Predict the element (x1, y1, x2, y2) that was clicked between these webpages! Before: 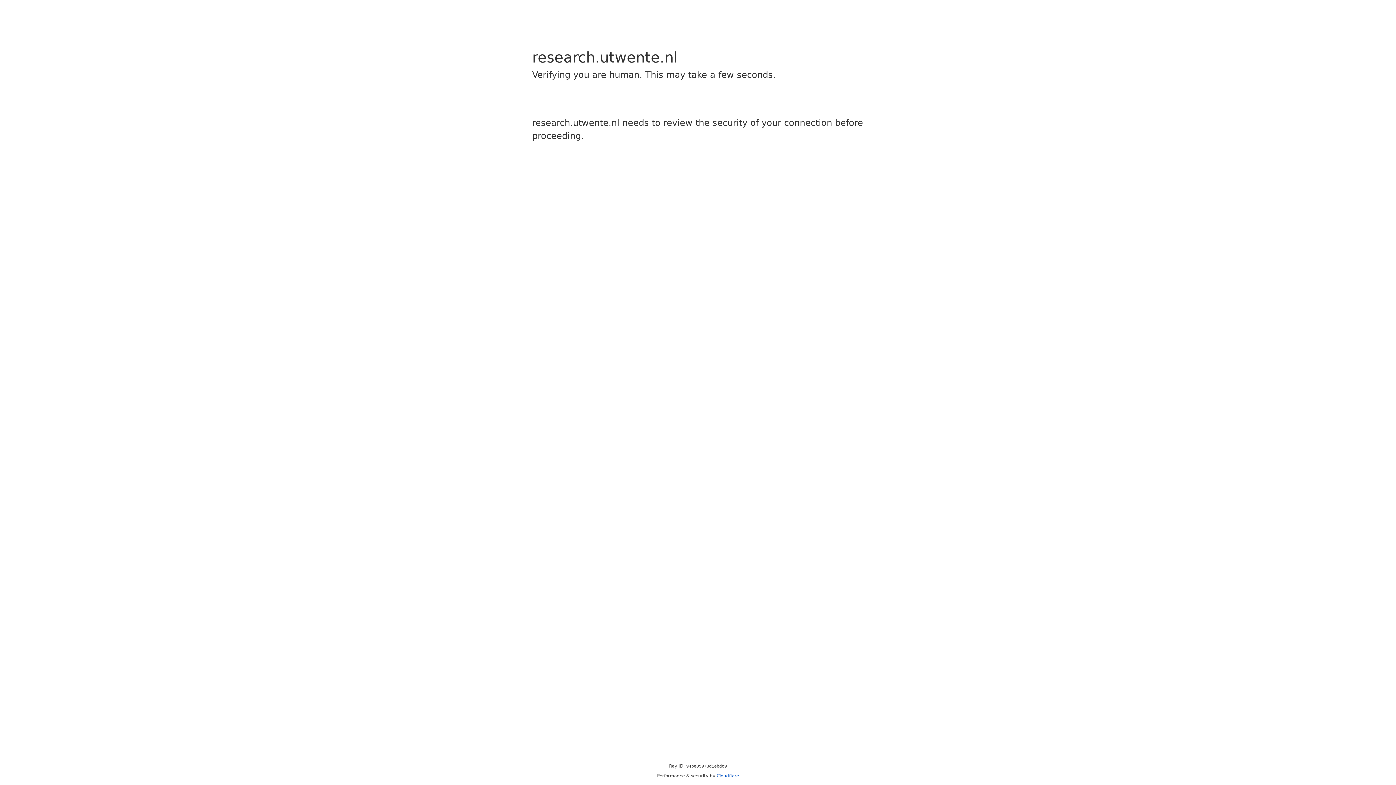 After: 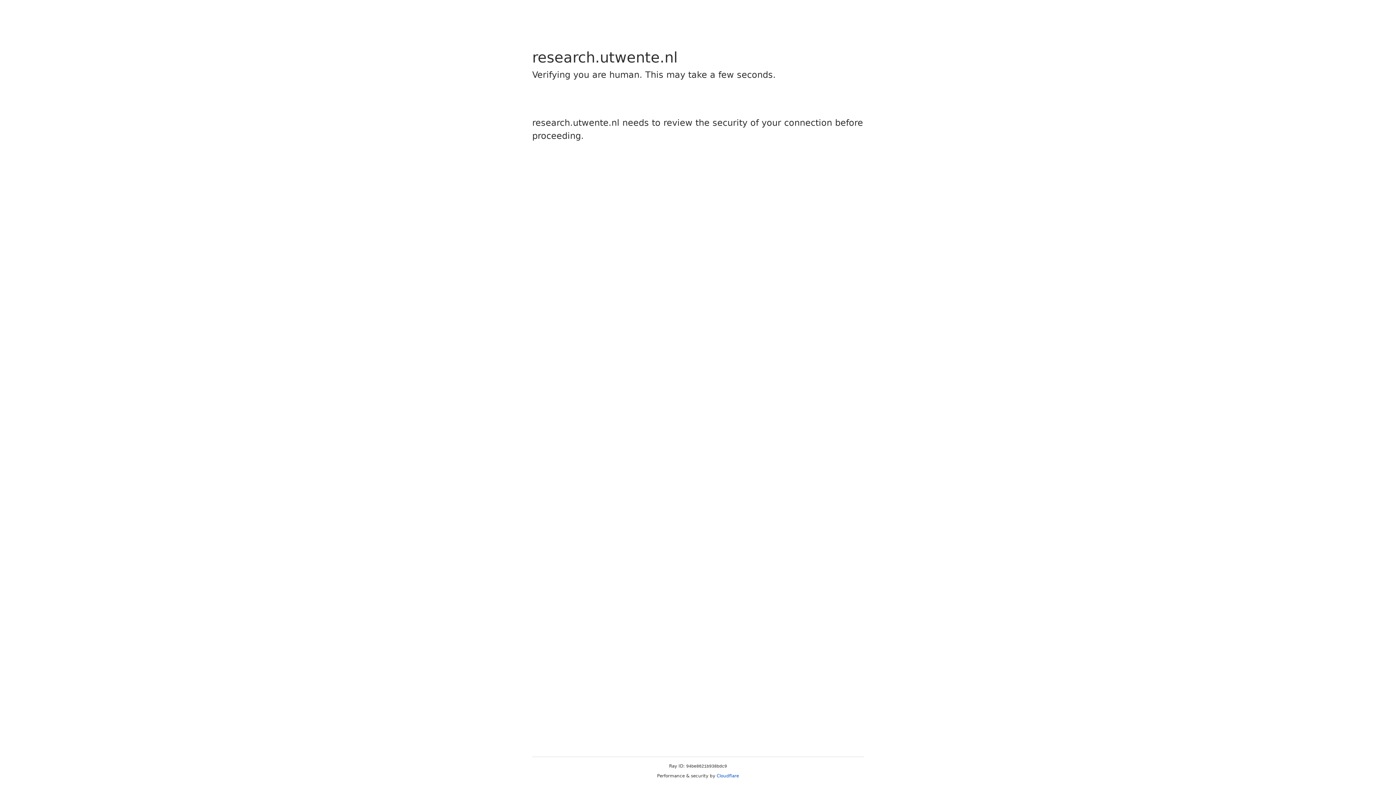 Action: bbox: (716, 773, 739, 778) label: Cloudflare